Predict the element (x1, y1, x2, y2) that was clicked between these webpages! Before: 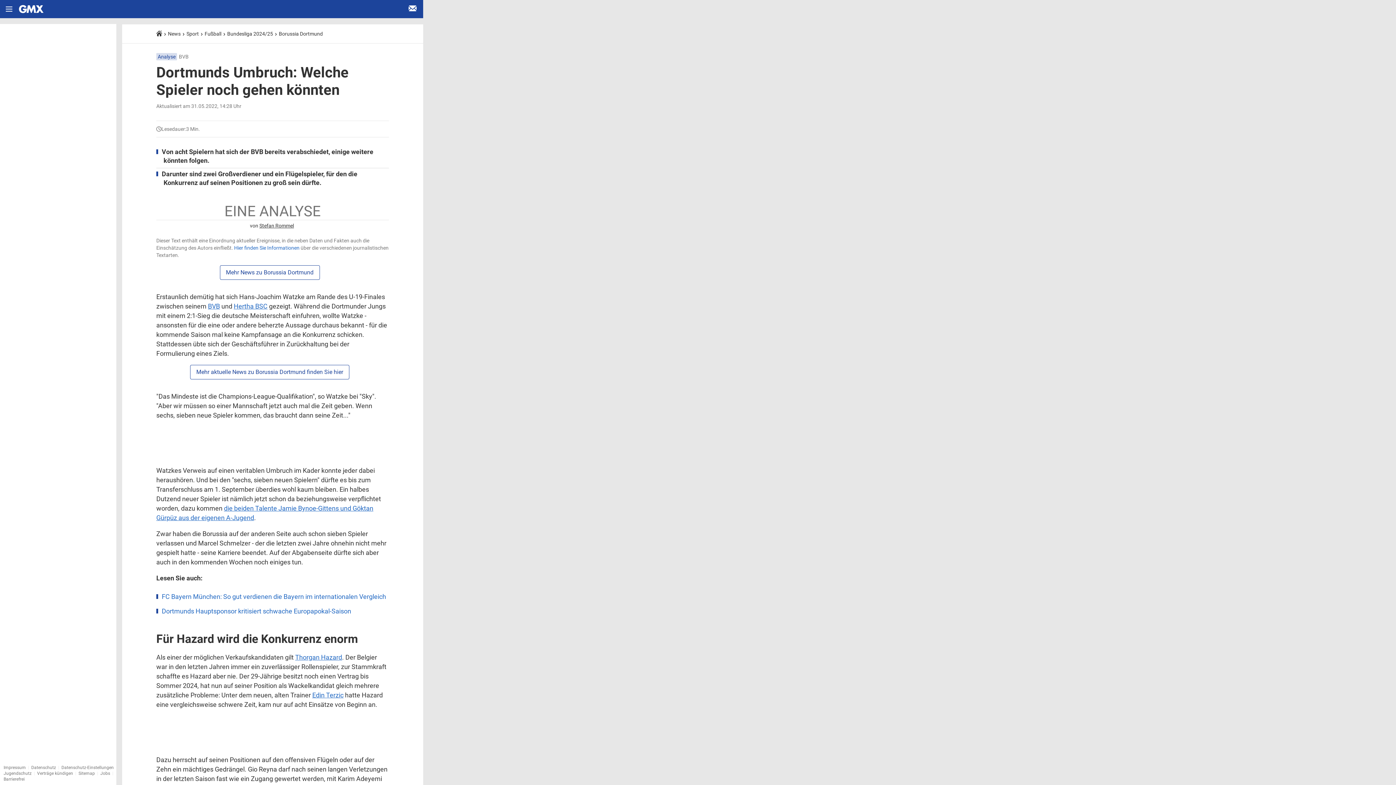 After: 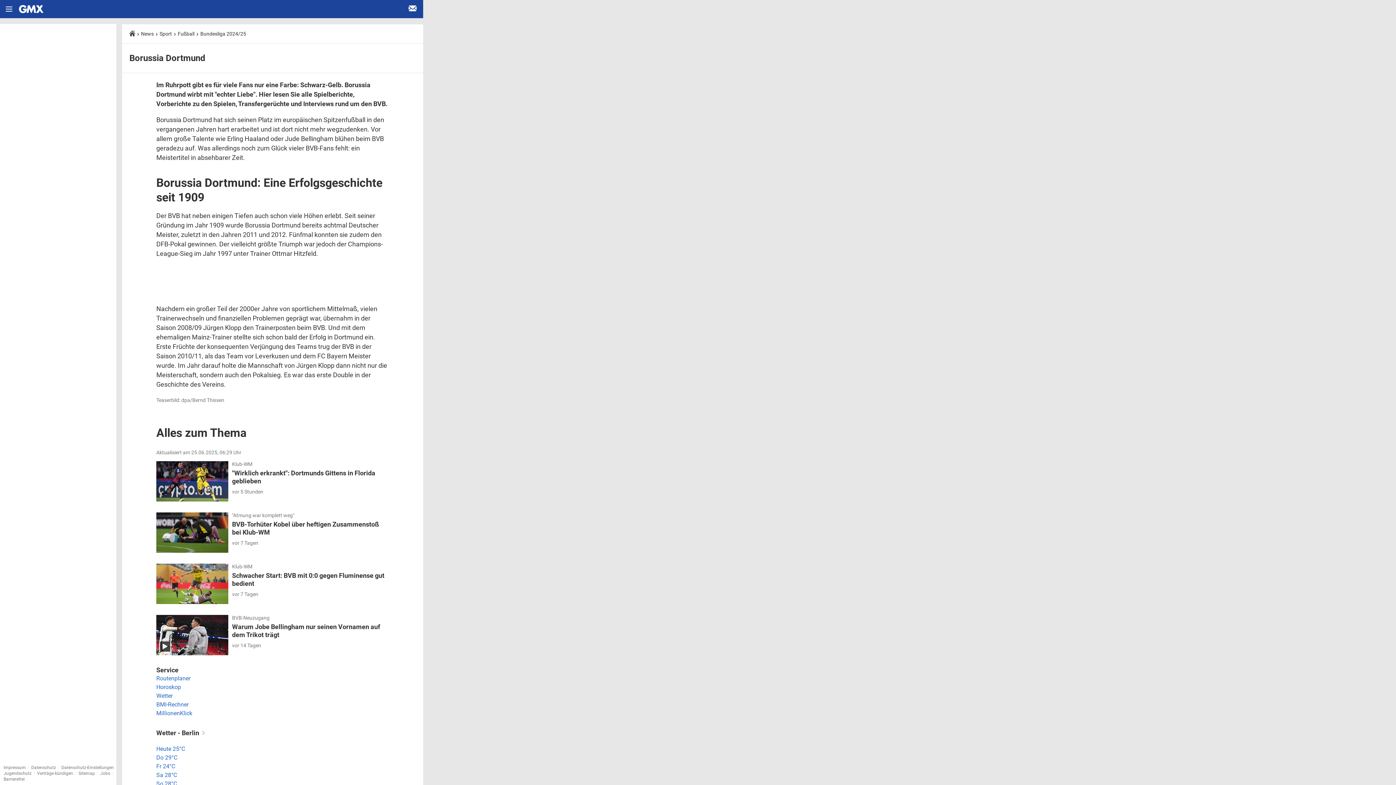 Action: label: Mehr News zu Borussia Dortmund bbox: (219, 265, 319, 279)